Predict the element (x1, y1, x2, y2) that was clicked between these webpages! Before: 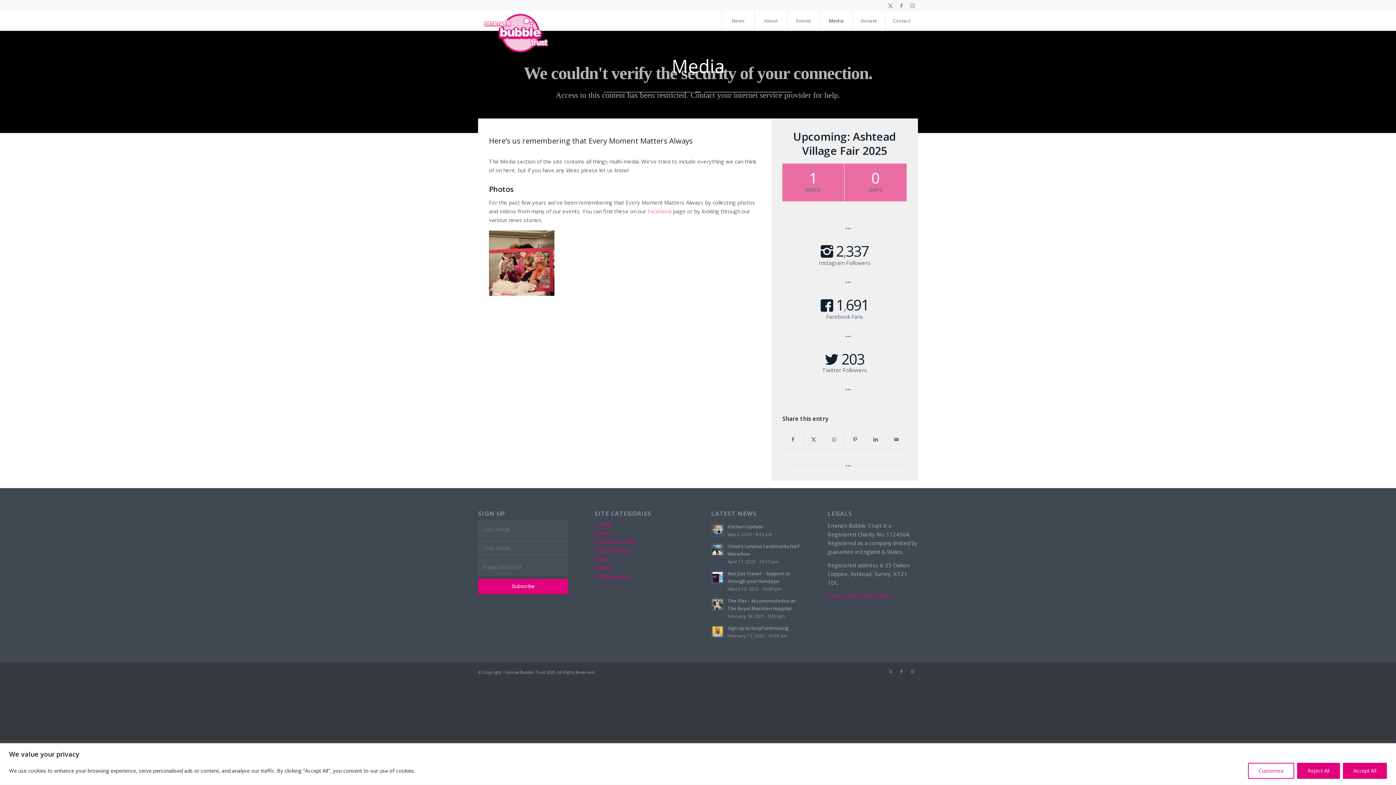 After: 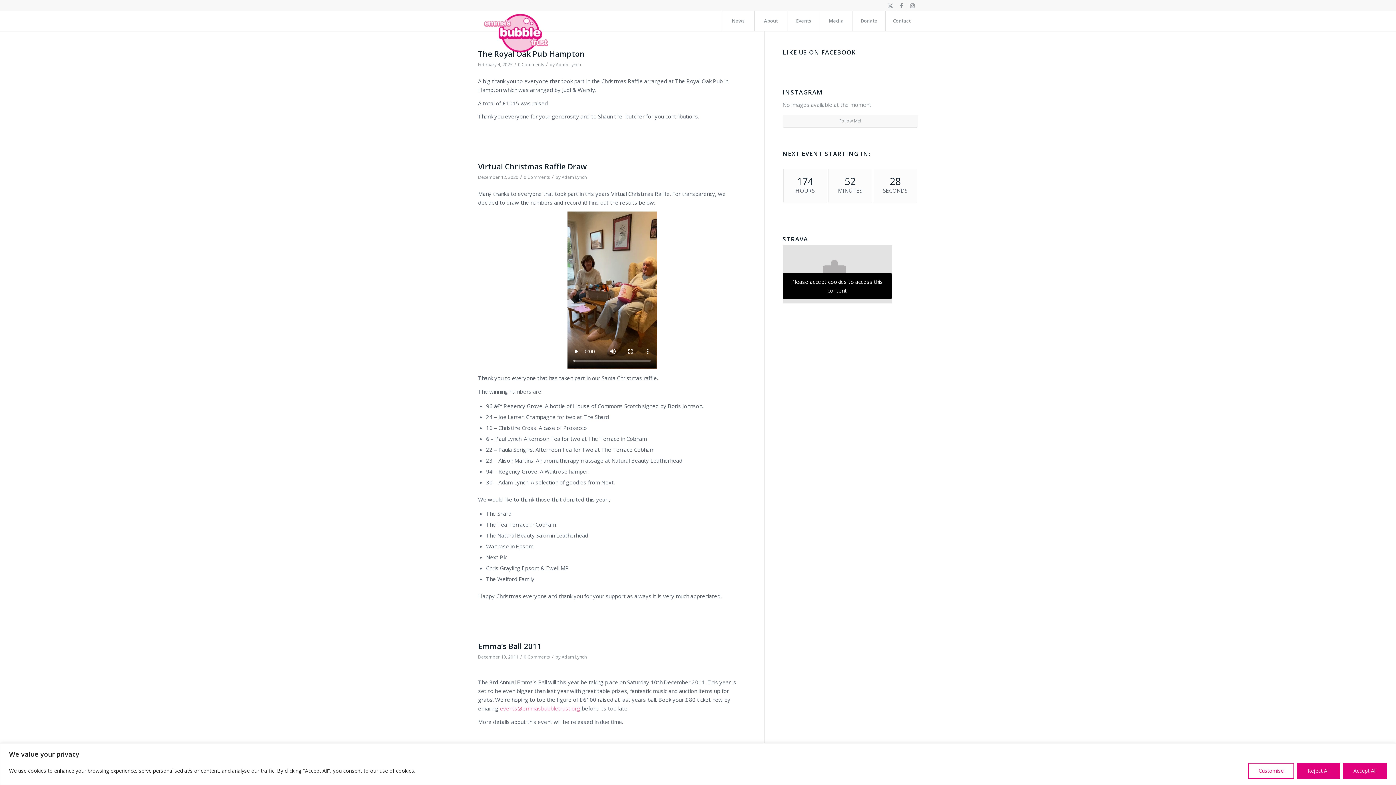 Action: bbox: (594, 572, 631, 580) label: Uncategorized